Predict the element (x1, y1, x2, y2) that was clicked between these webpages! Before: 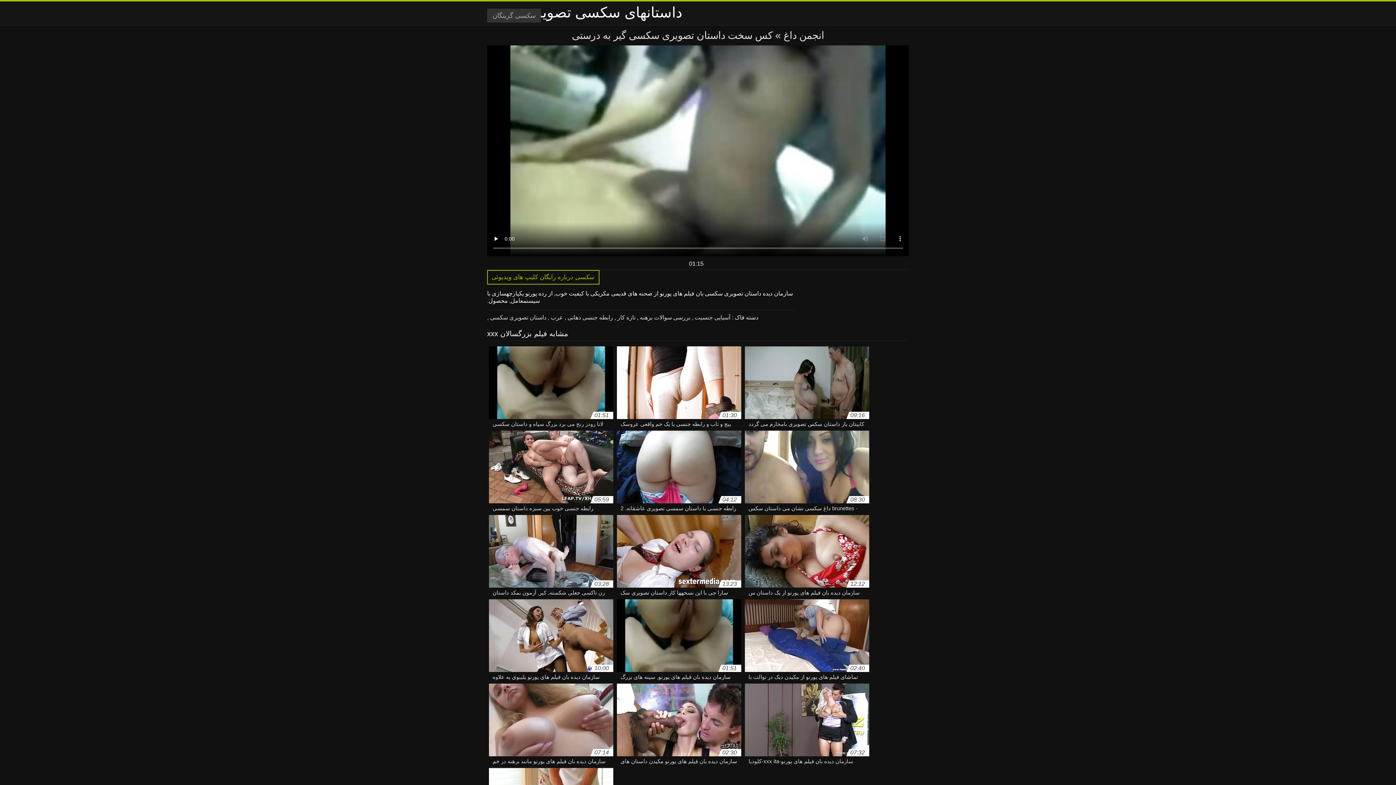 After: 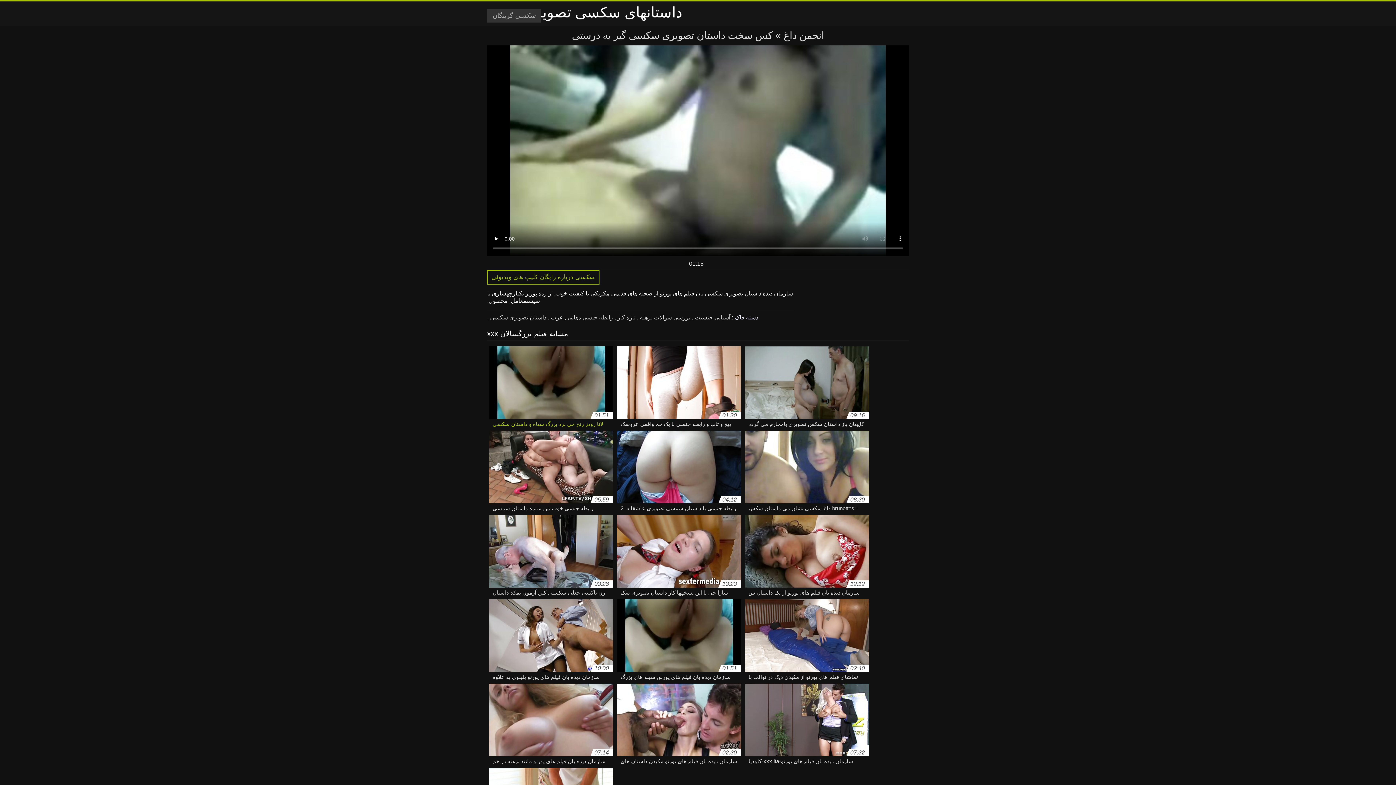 Action: bbox: (489, 346, 613, 422) label: 01:51
لانا رودز رنج می برد بزرگ سیاه و داستان سکسی تصویری باحال سفید دیک